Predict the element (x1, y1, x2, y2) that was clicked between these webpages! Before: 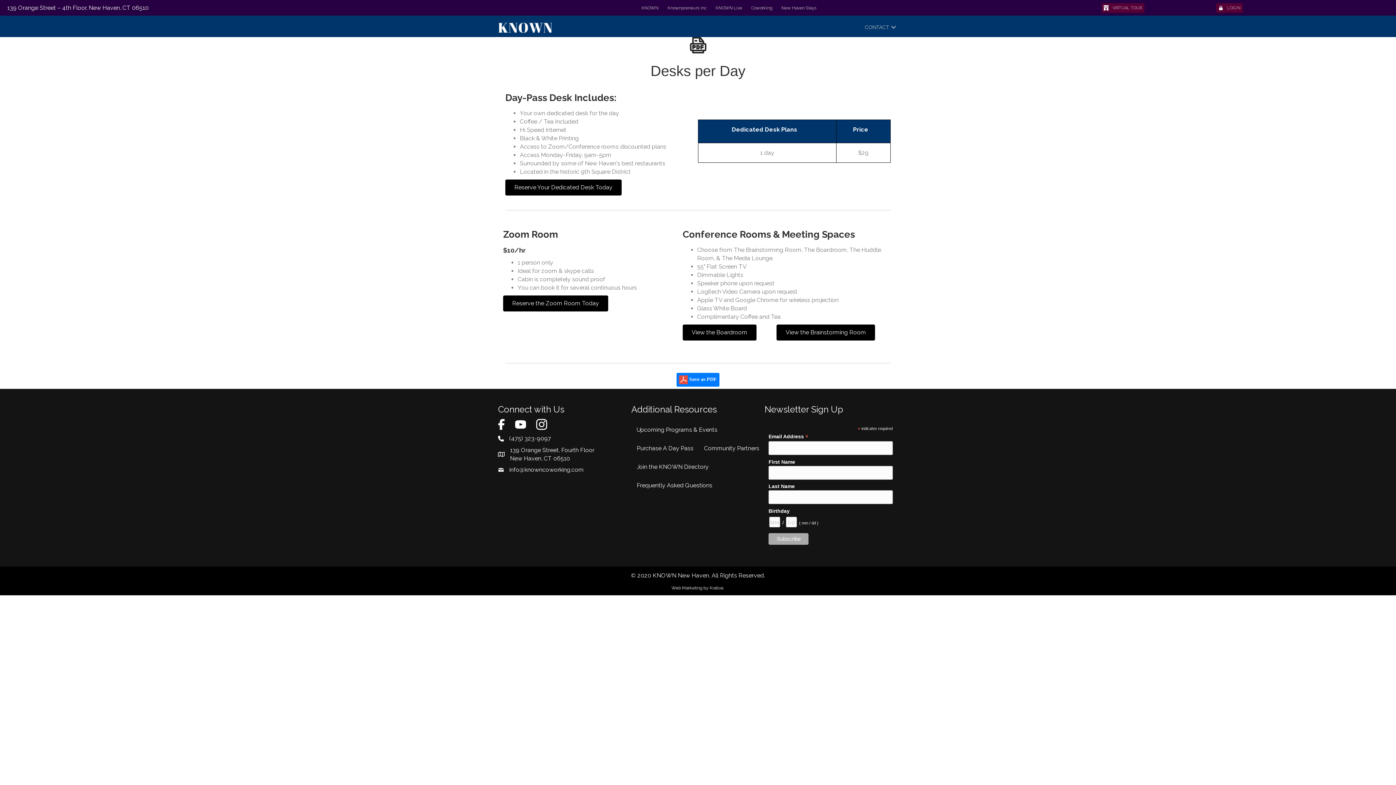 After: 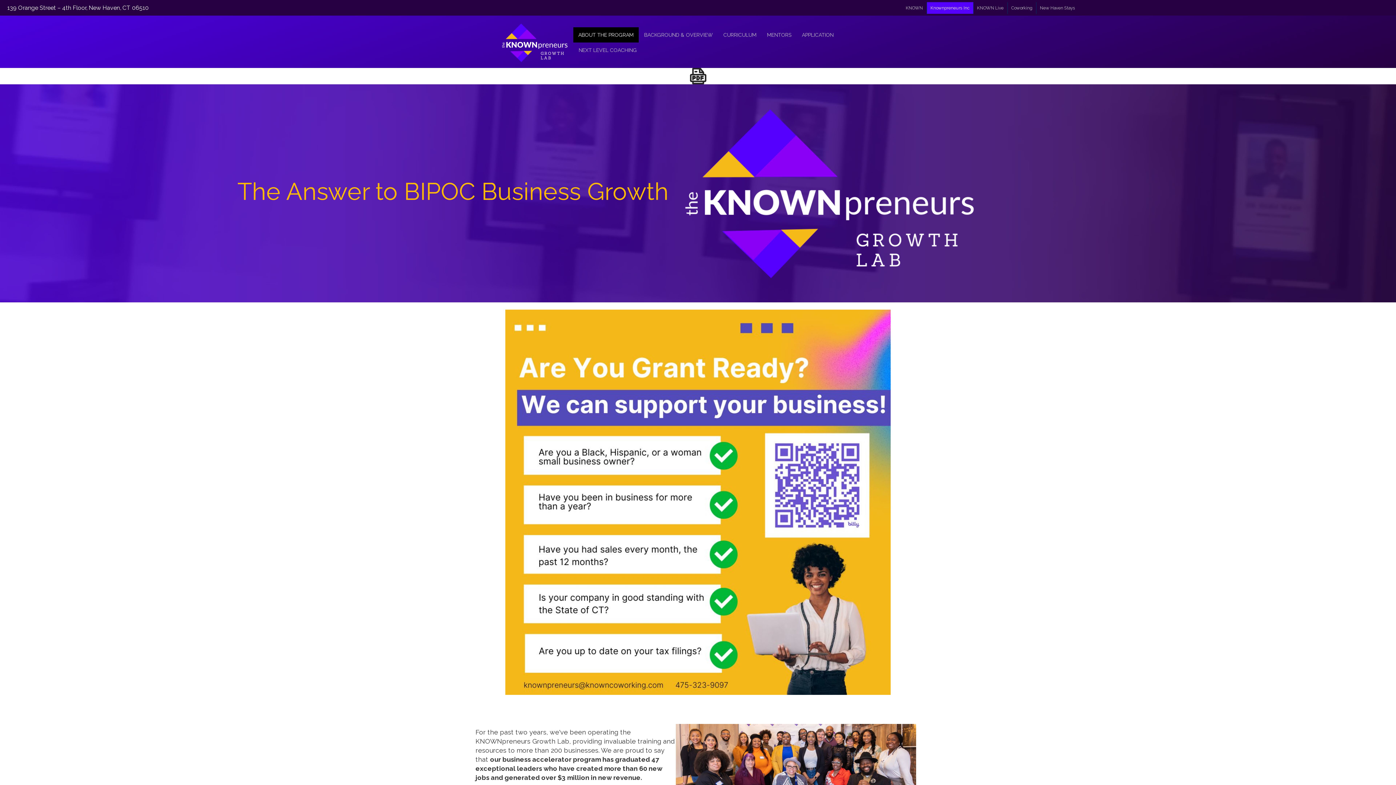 Action: bbox: (663, 1, 711, 14) label: Knownpreneurs Inc